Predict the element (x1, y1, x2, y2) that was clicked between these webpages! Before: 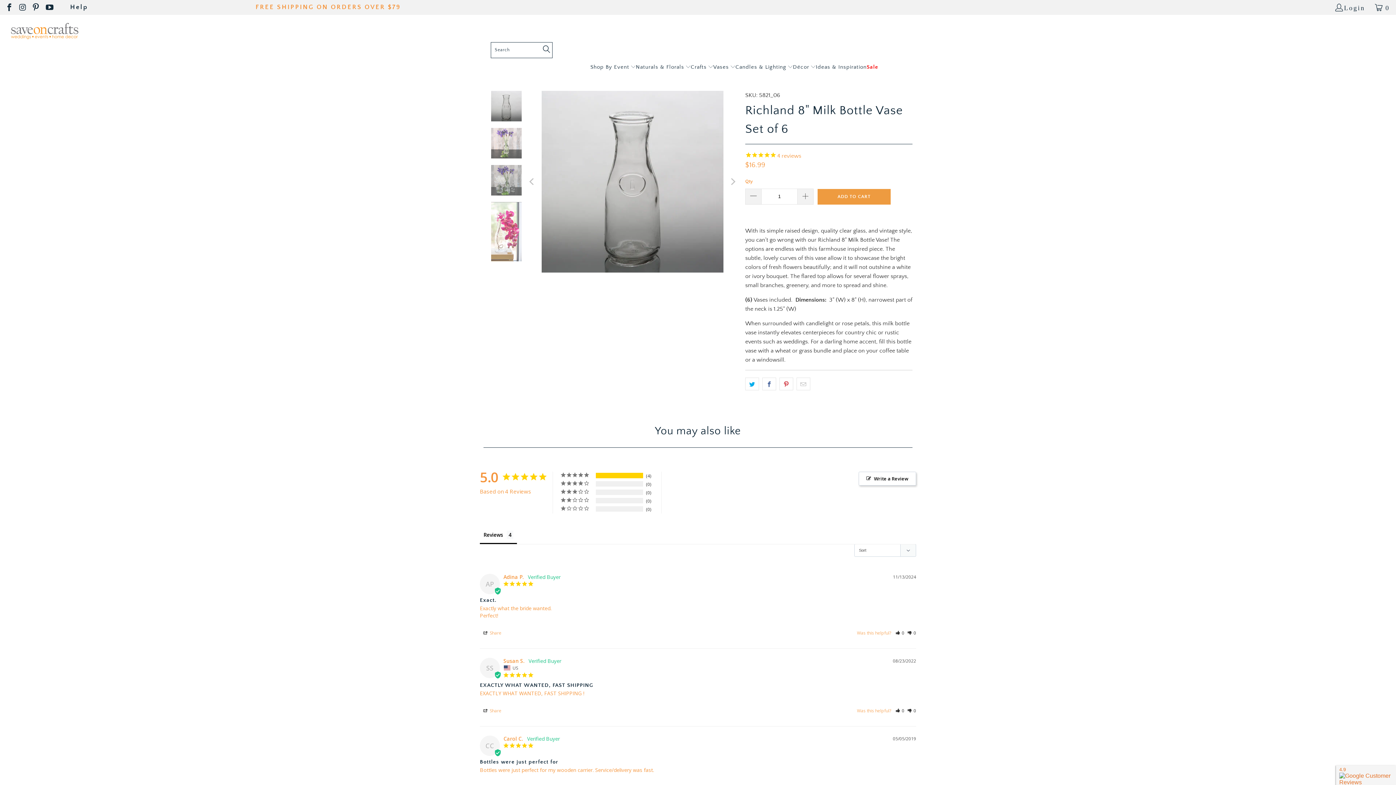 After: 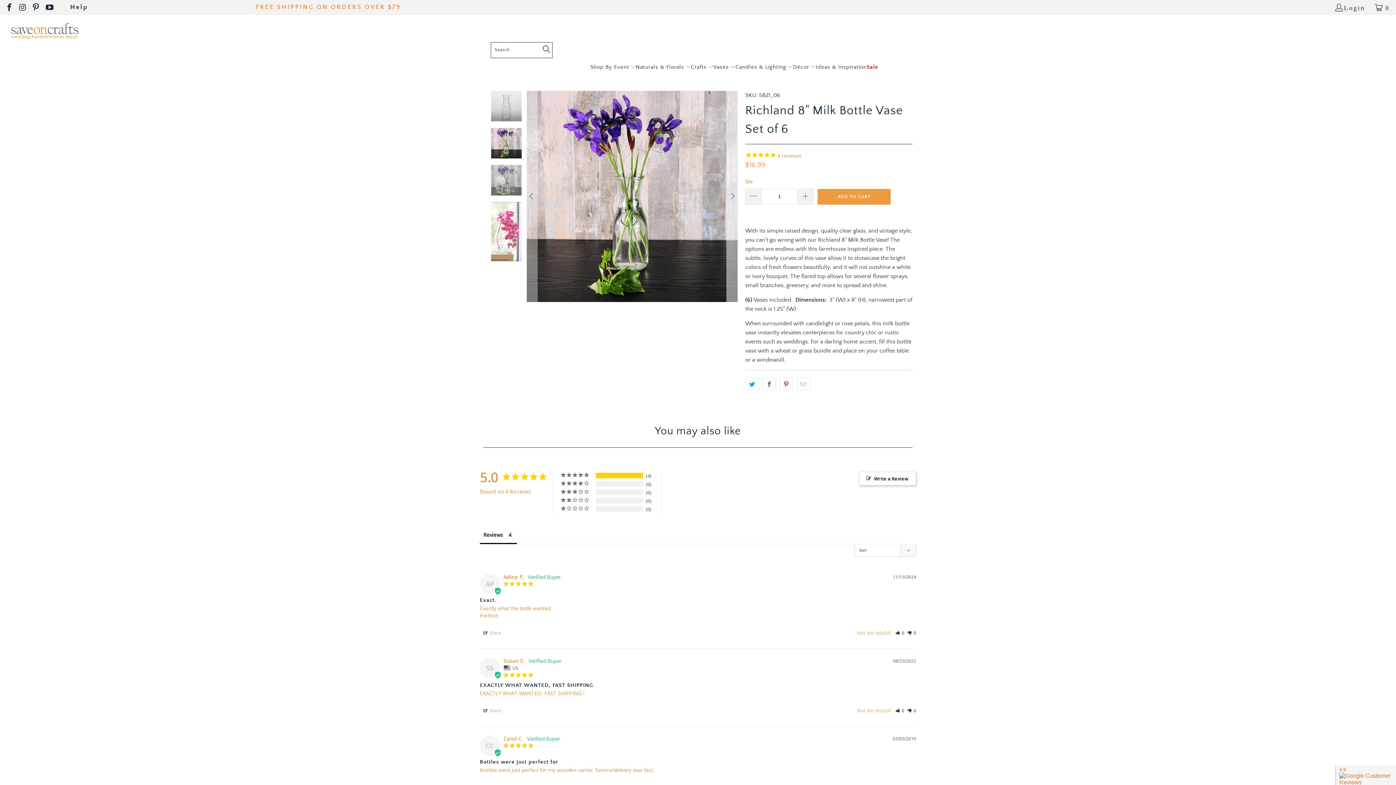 Action: label: Next bbox: (726, 90, 738, 272)